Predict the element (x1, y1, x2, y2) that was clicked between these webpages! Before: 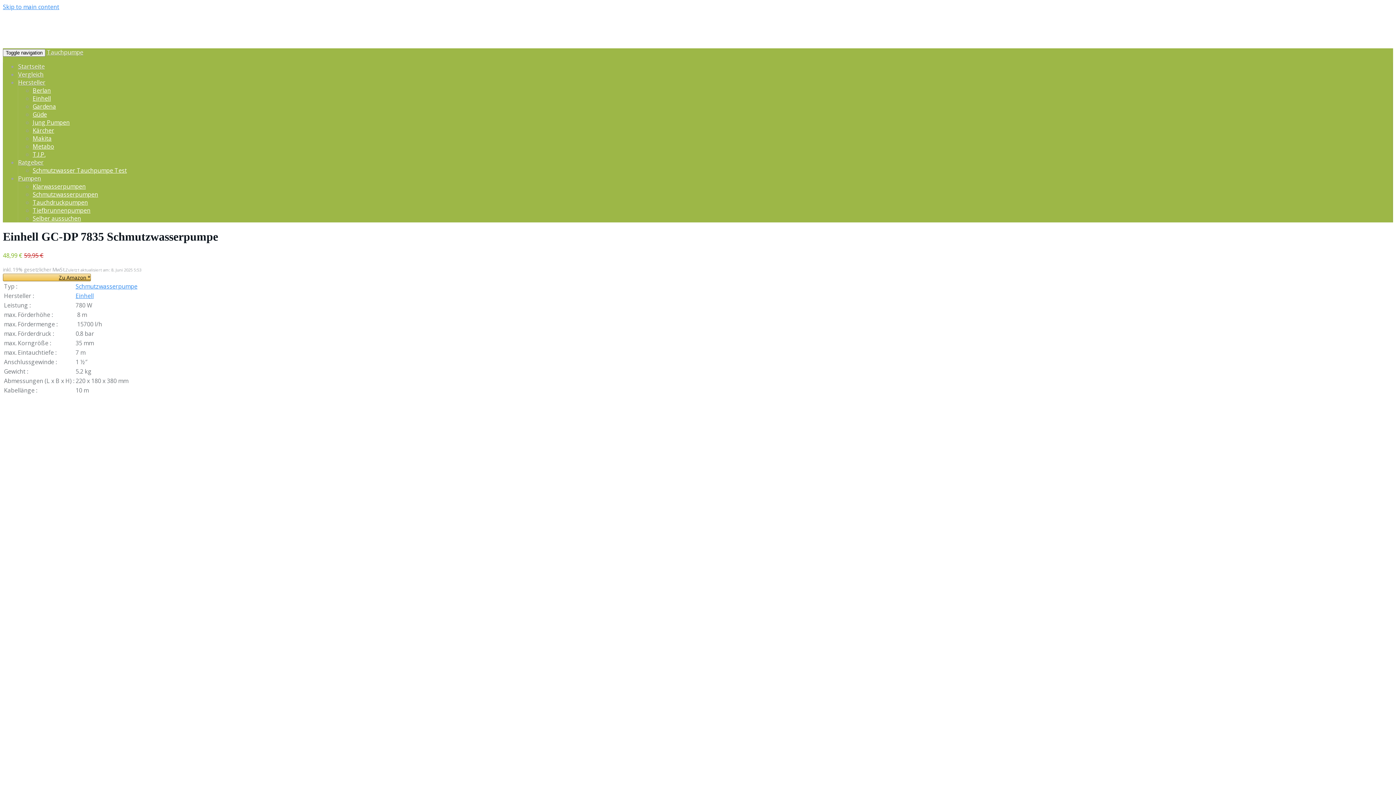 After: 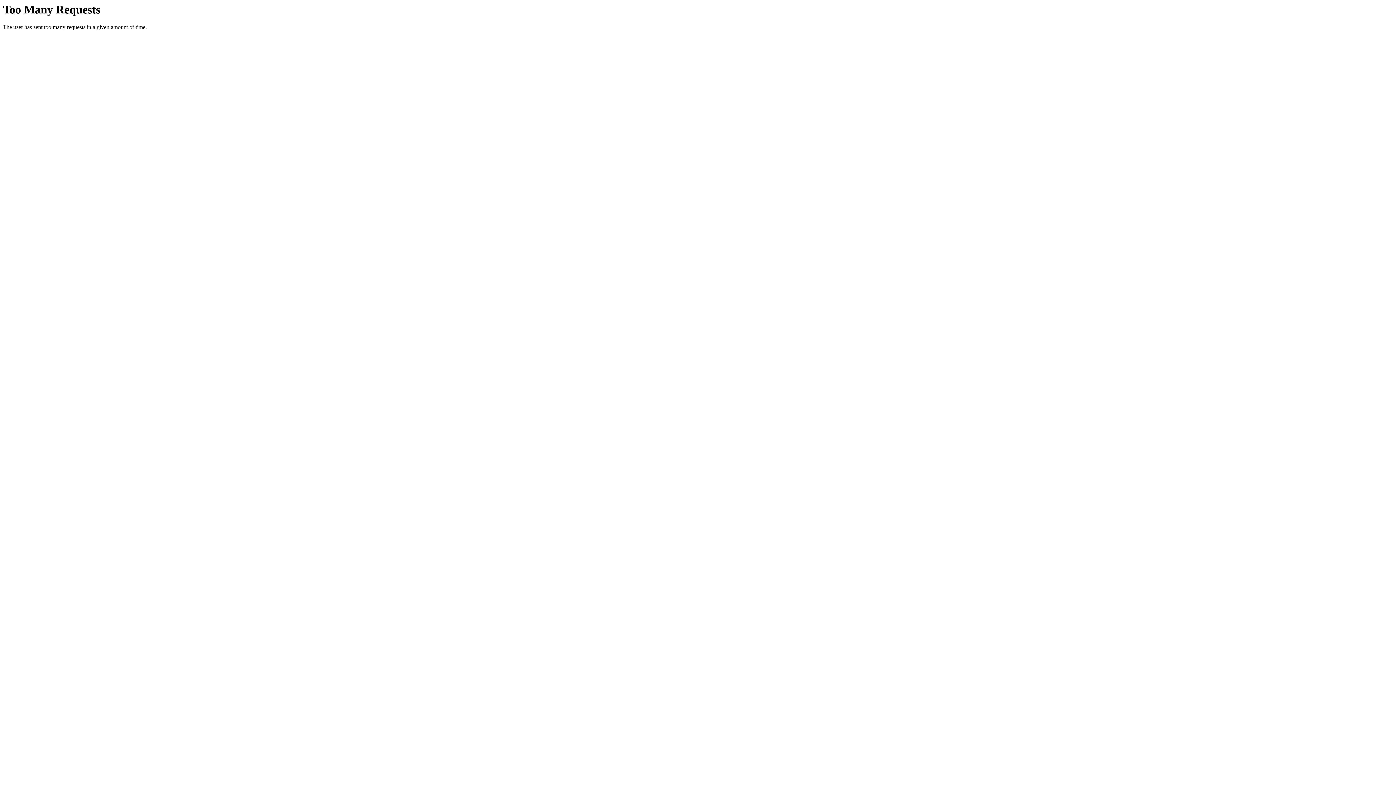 Action: label: Berlan bbox: (32, 86, 50, 94)